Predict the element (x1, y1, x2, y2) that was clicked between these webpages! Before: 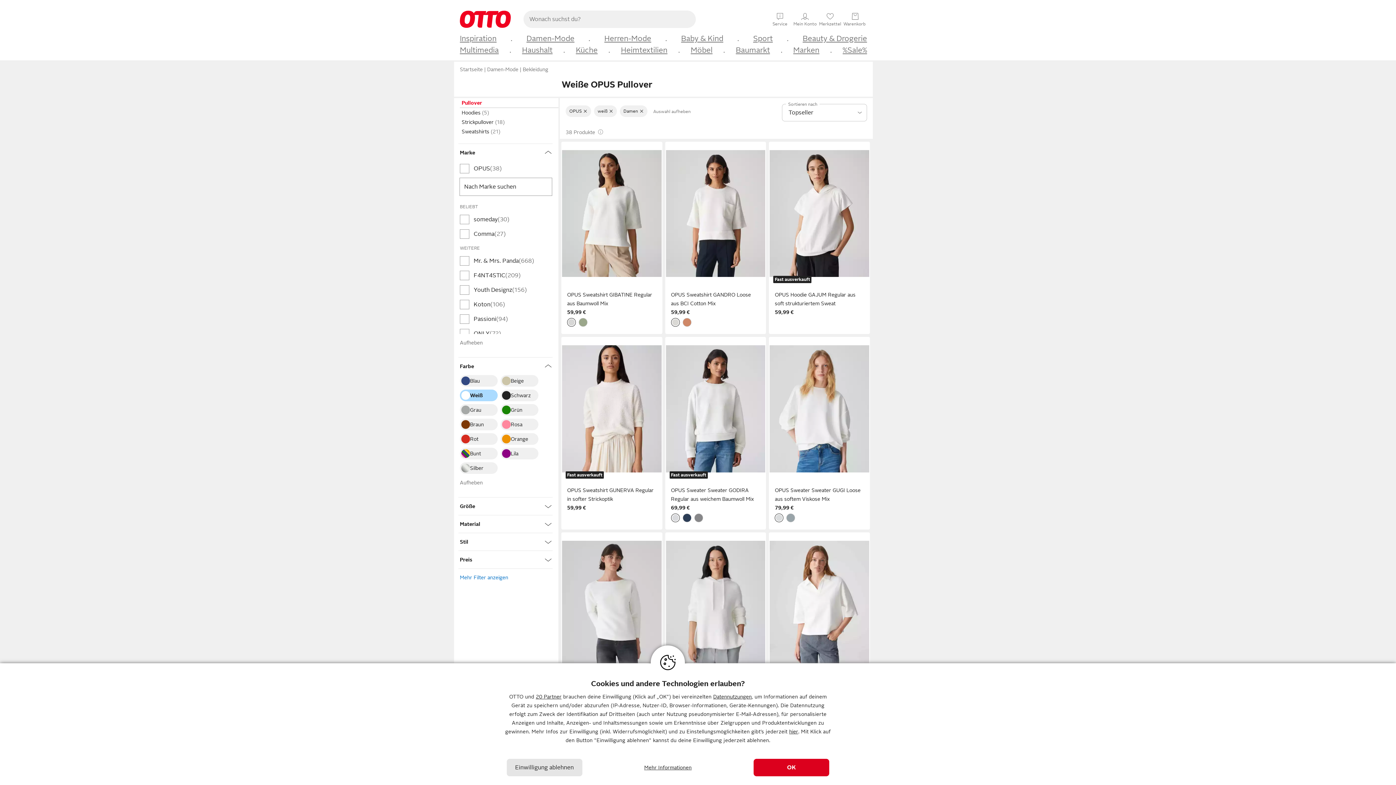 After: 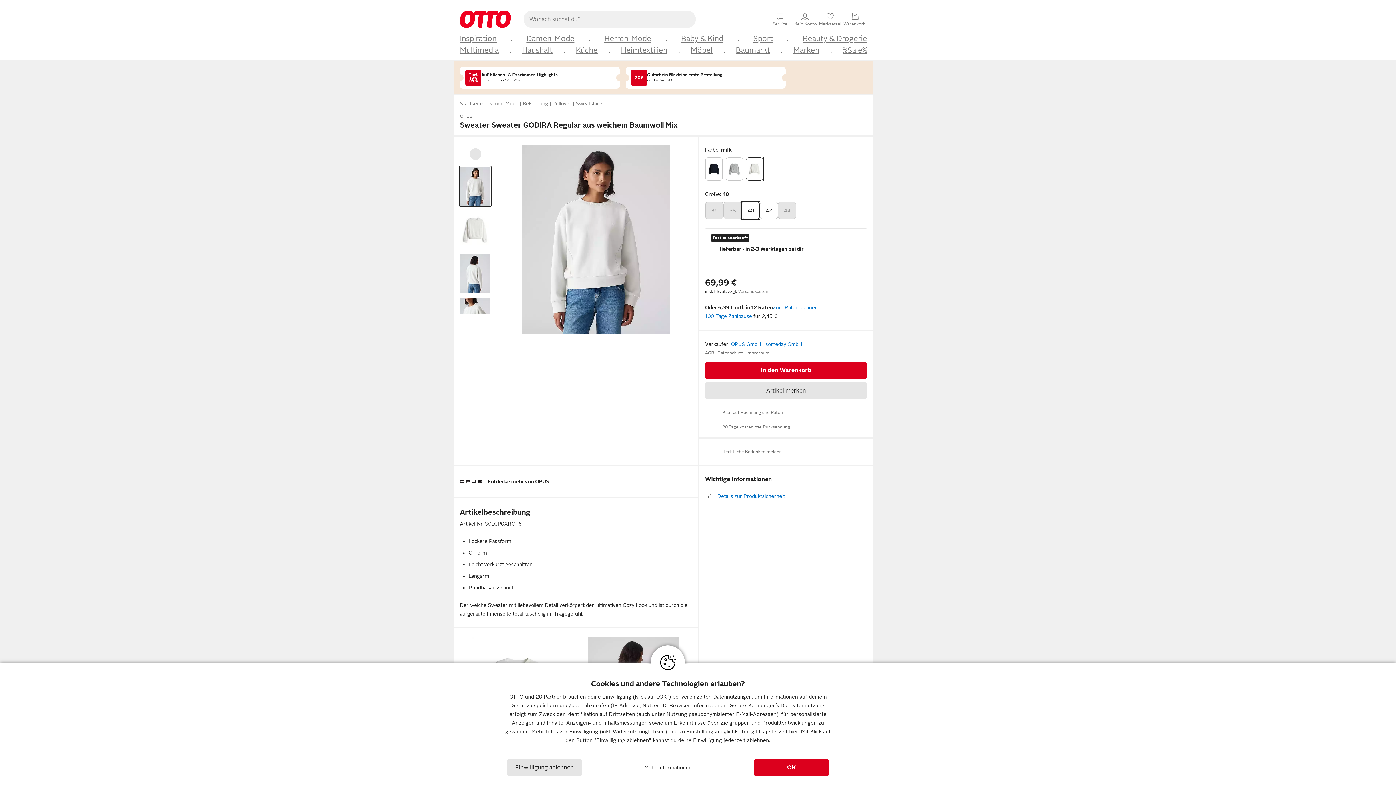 Action: label: OPUS Sweater Sweater GODIRA Regular aus weichem Baumwoll Mix bbox: (671, 486, 760, 503)